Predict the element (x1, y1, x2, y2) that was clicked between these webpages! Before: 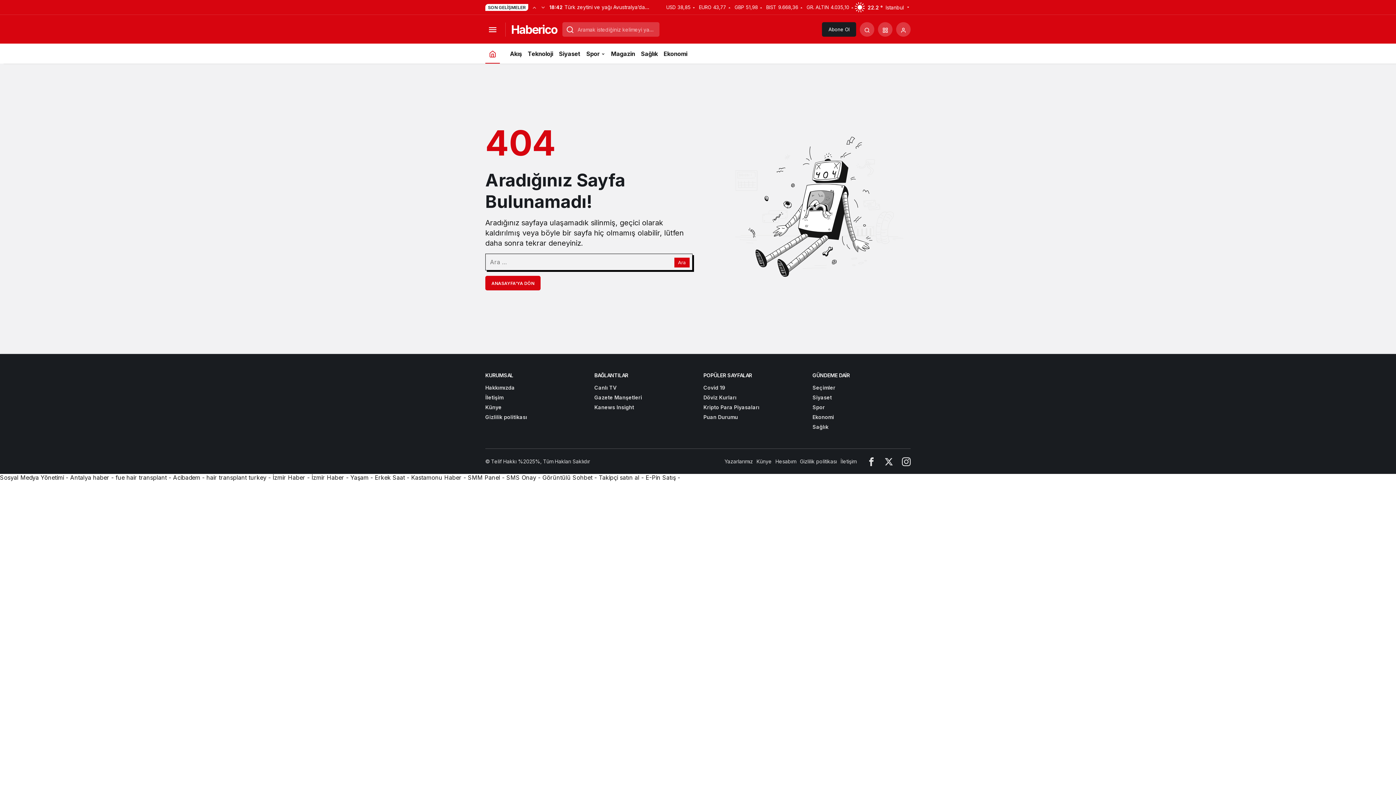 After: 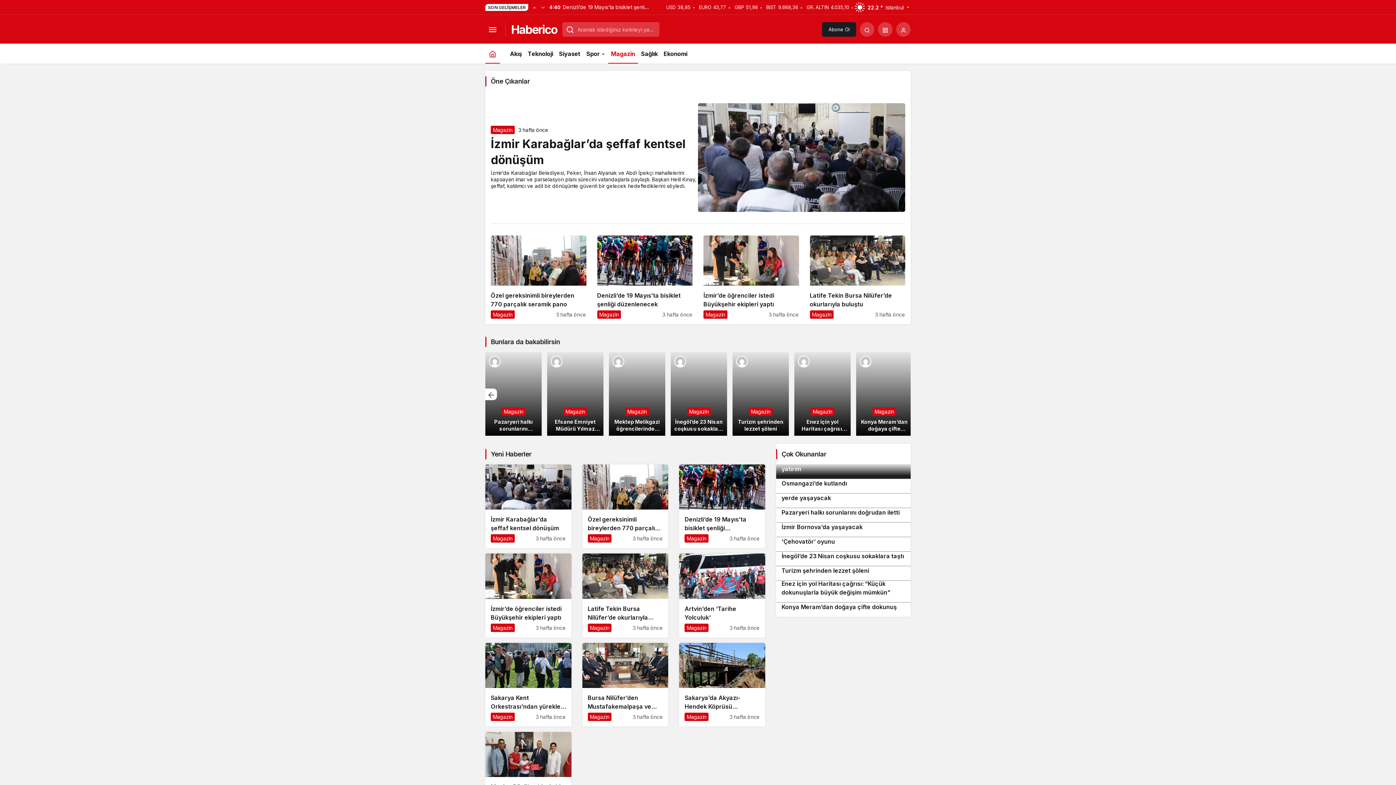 Action: label: Magazin bbox: (608, 43, 638, 63)